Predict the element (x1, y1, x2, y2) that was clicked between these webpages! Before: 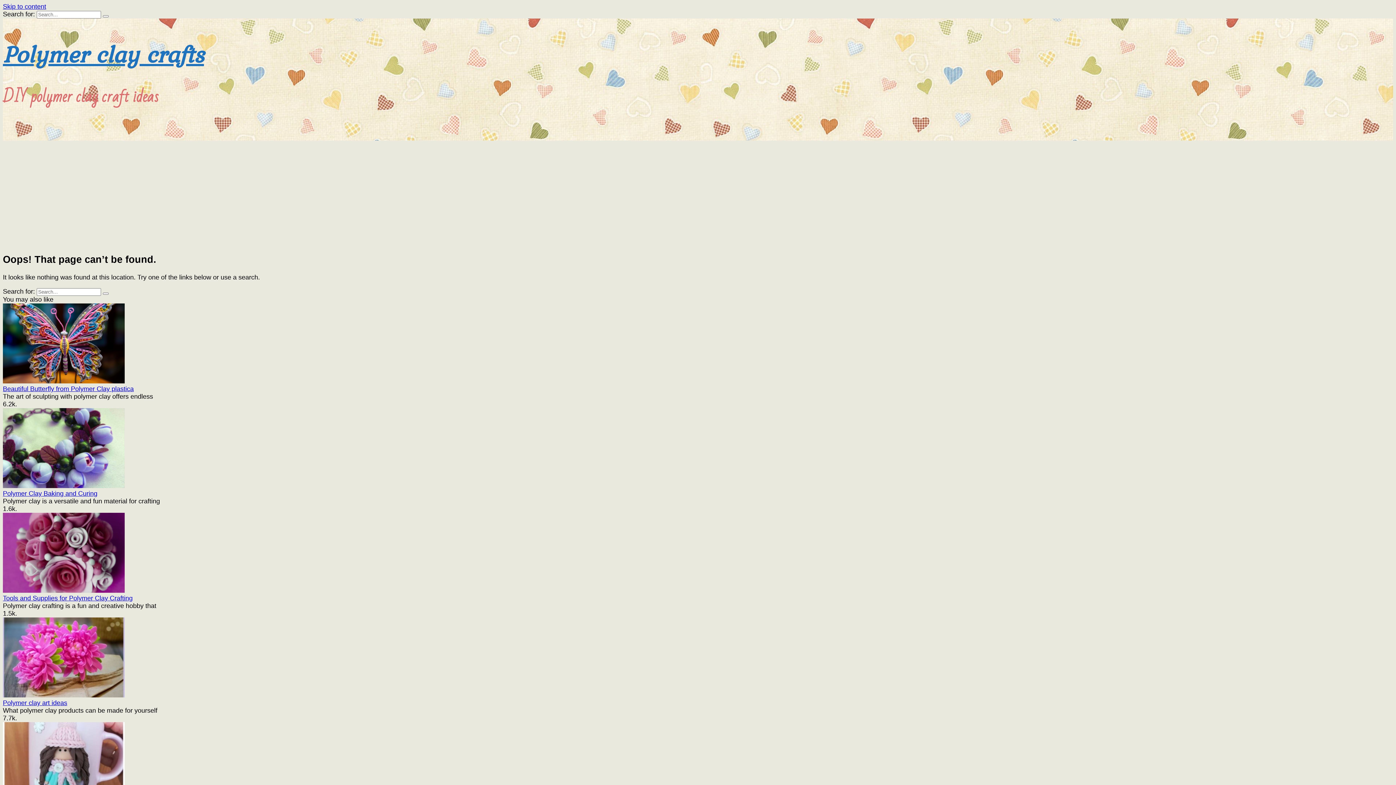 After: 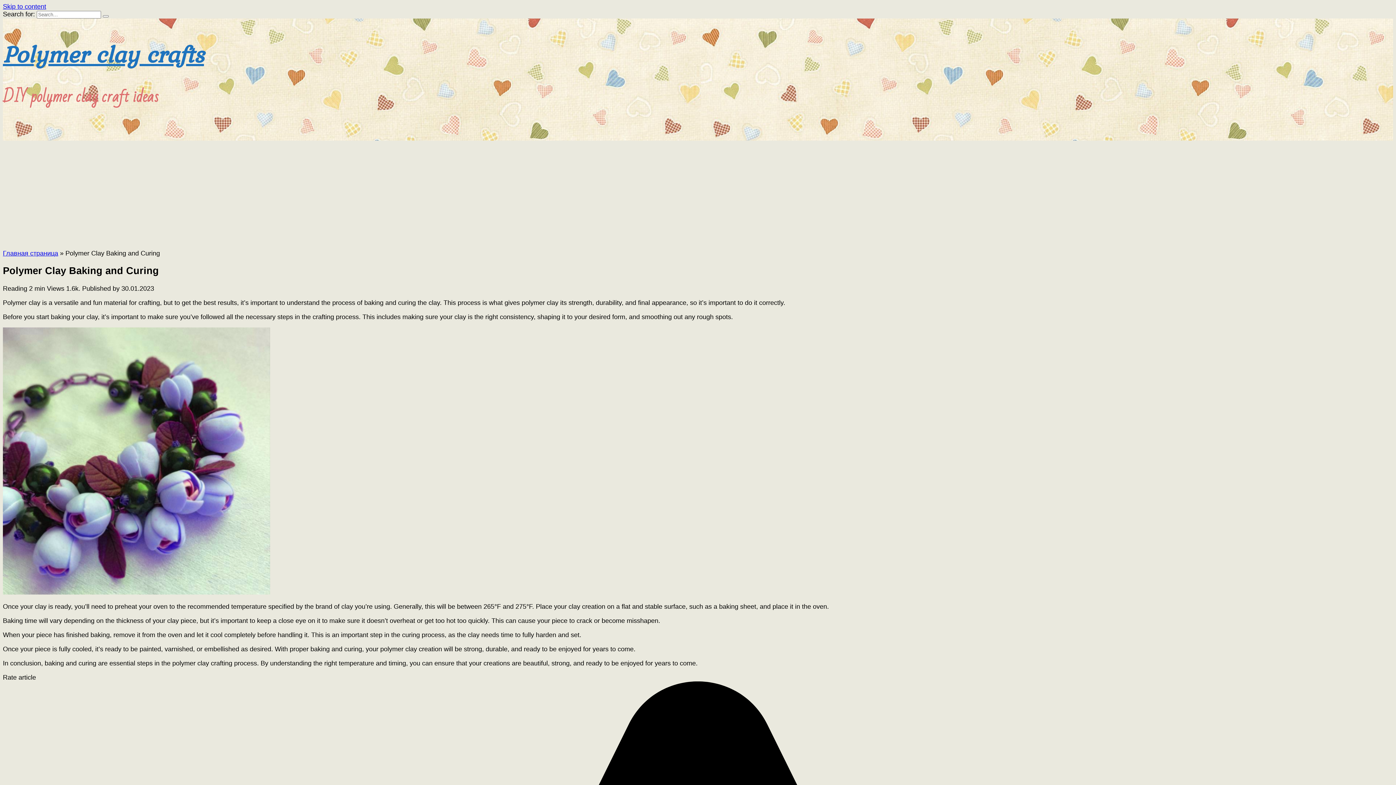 Action: bbox: (2, 490, 97, 497) label: Polymer Clay Baking and Curing